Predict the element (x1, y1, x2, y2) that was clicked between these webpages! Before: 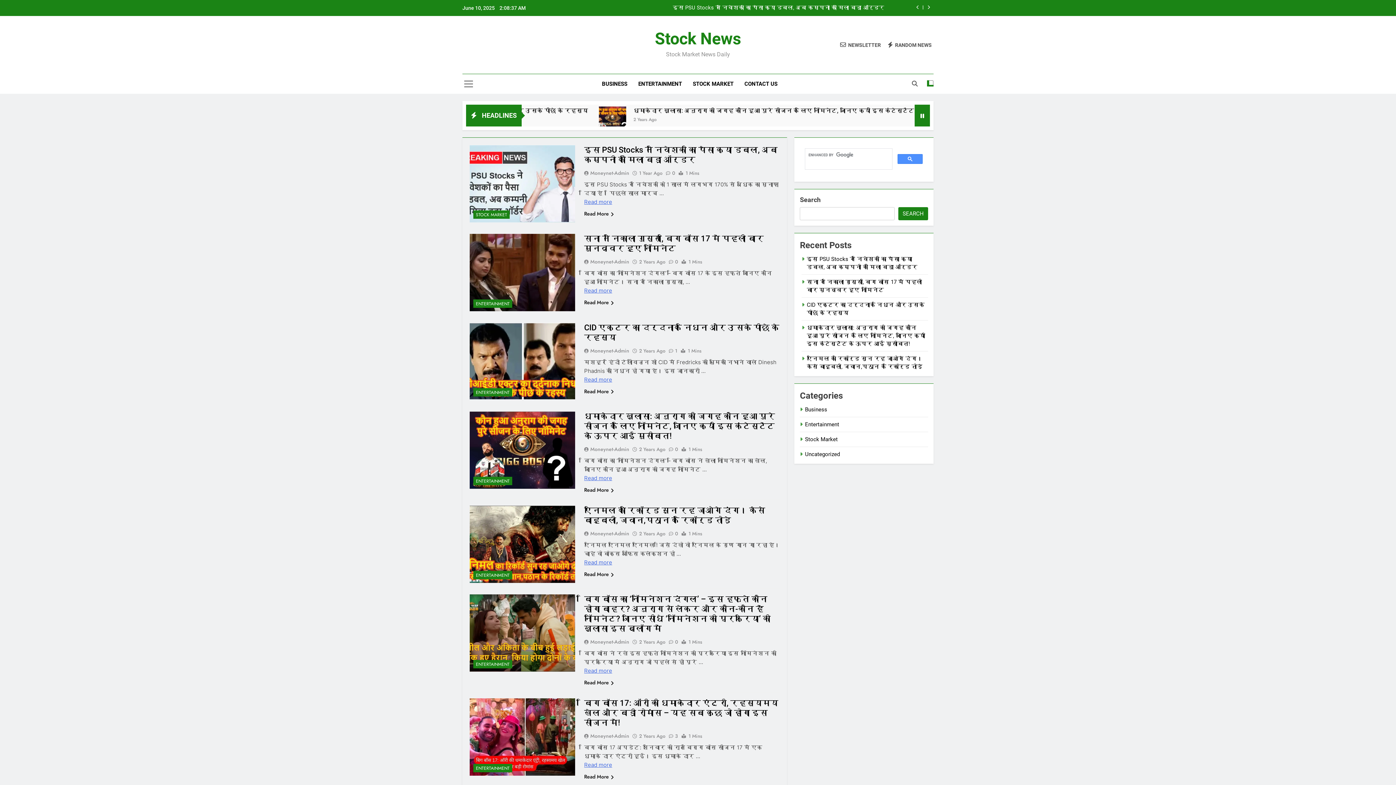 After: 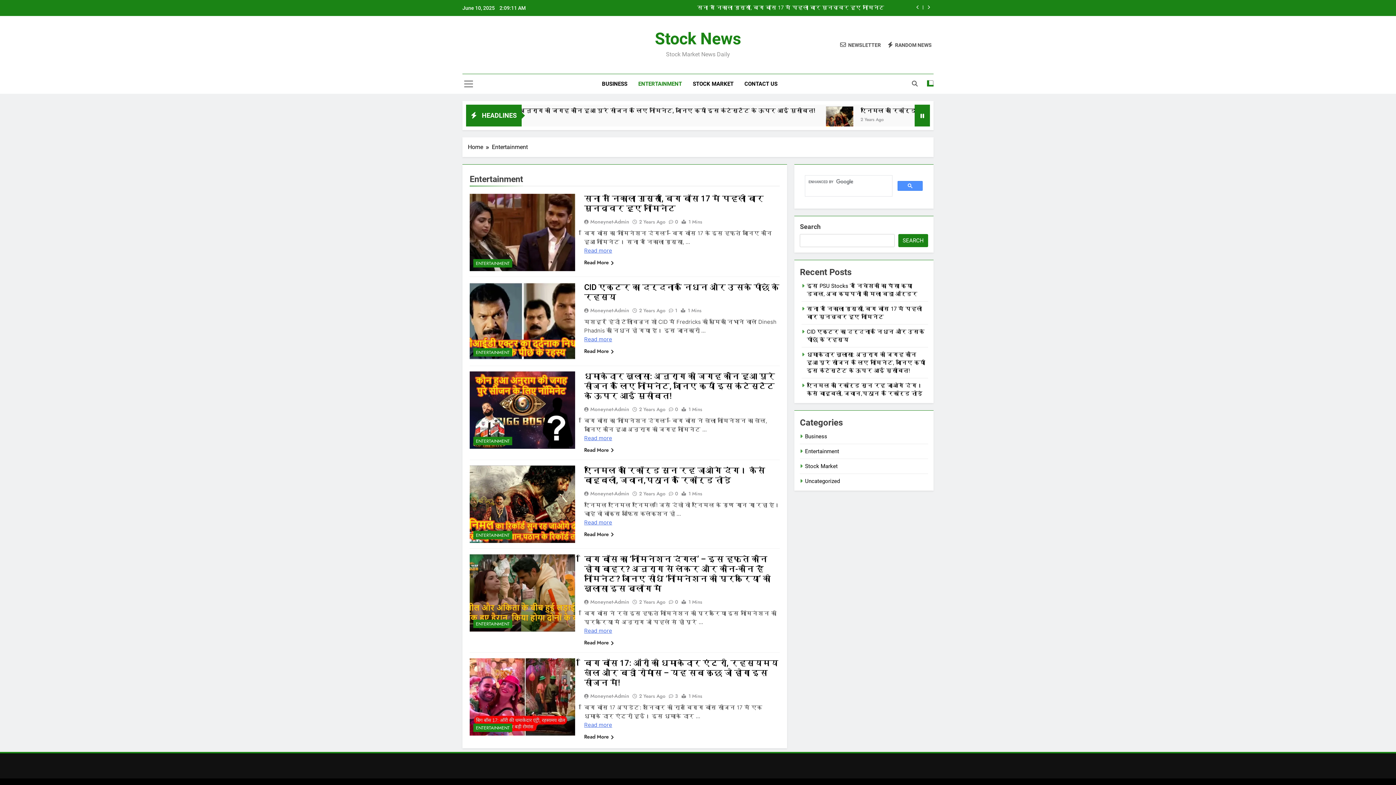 Action: label: ENTERTAINMENT bbox: (473, 660, 512, 668)